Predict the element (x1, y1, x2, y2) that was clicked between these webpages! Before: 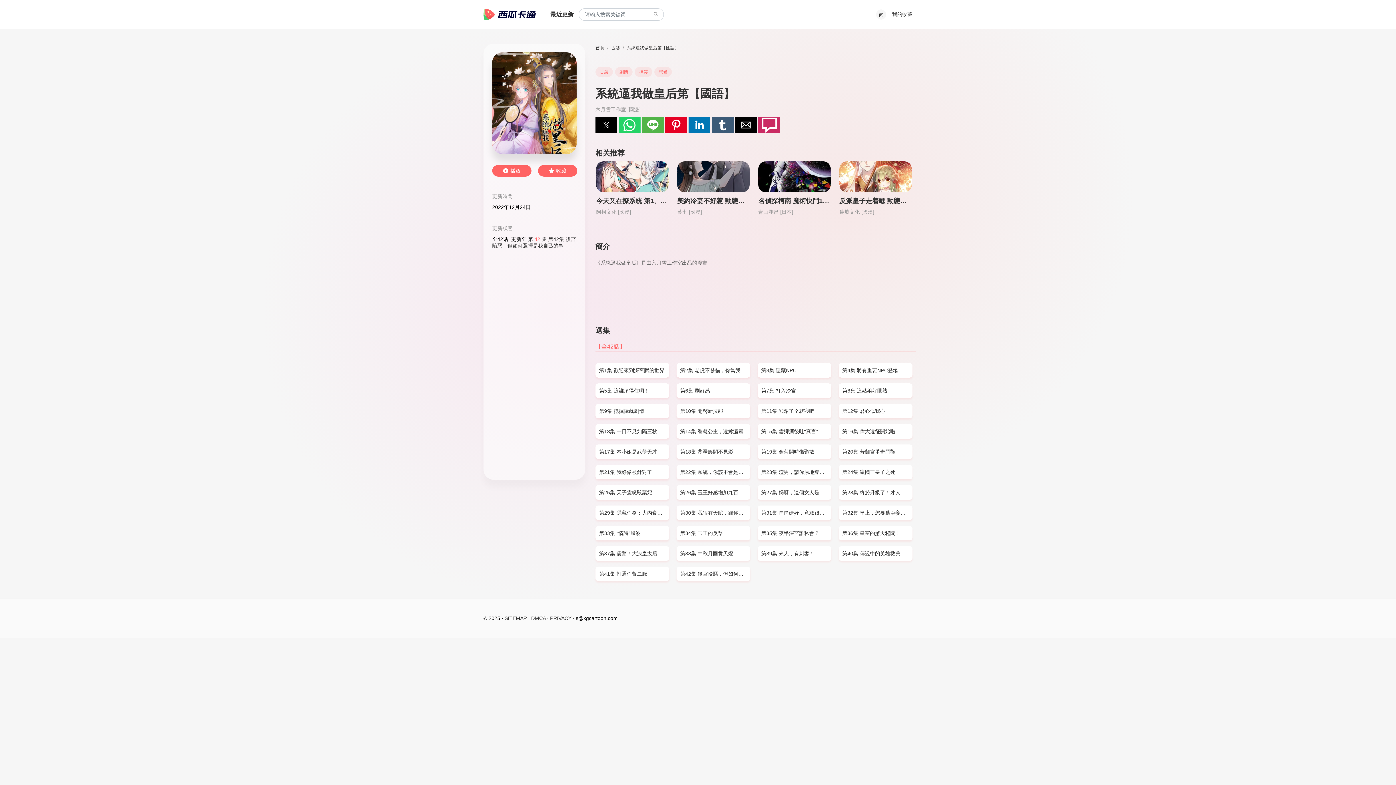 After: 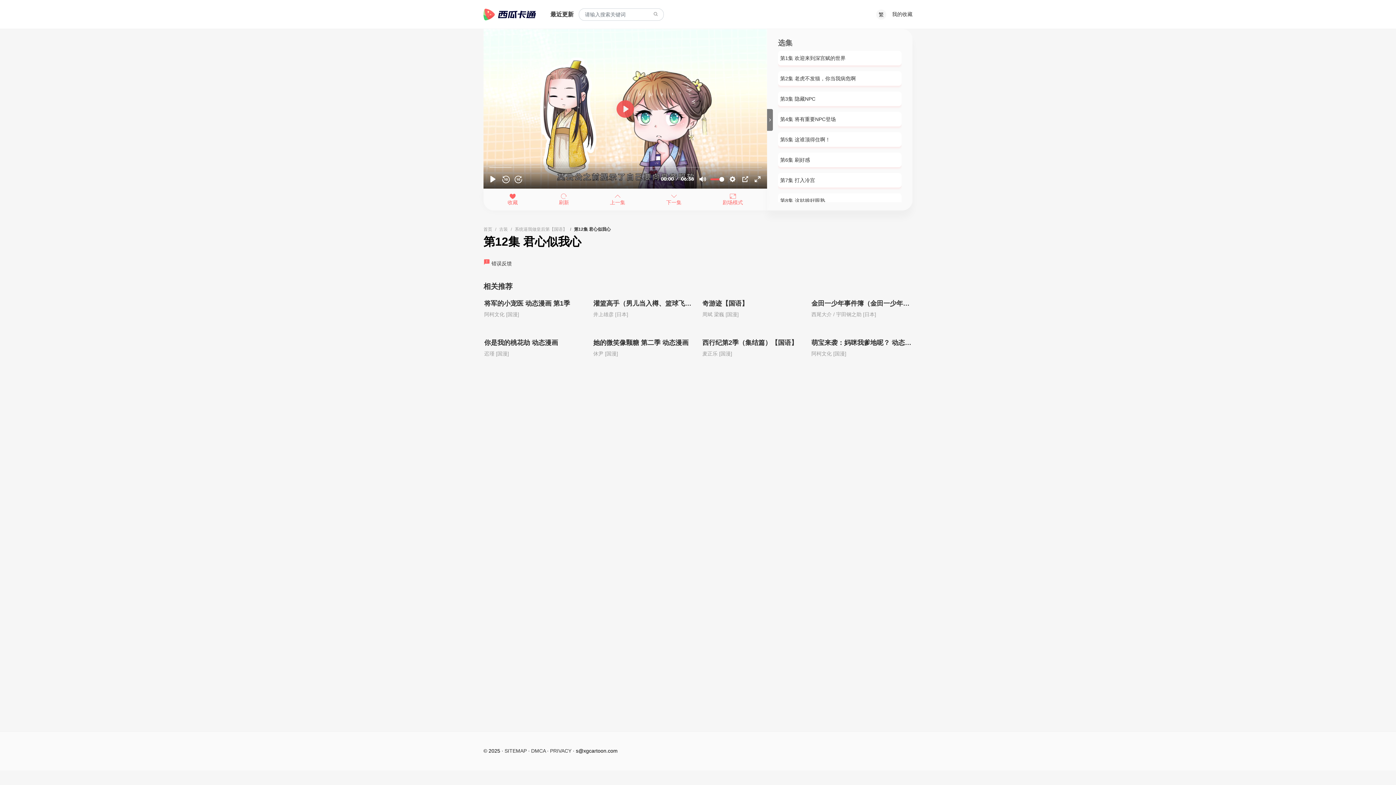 Action: label: 第12集 君心似我心 bbox: (838, 404, 912, 418)